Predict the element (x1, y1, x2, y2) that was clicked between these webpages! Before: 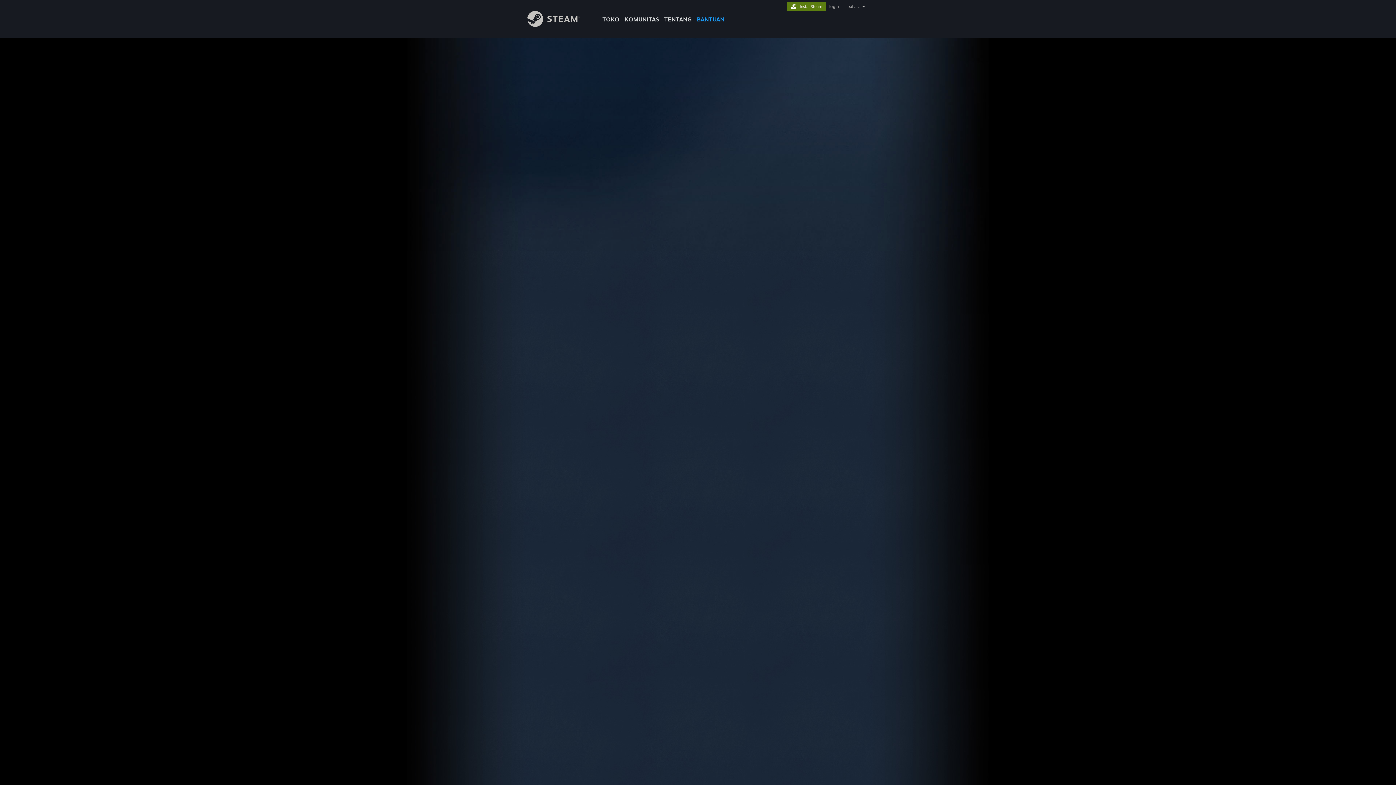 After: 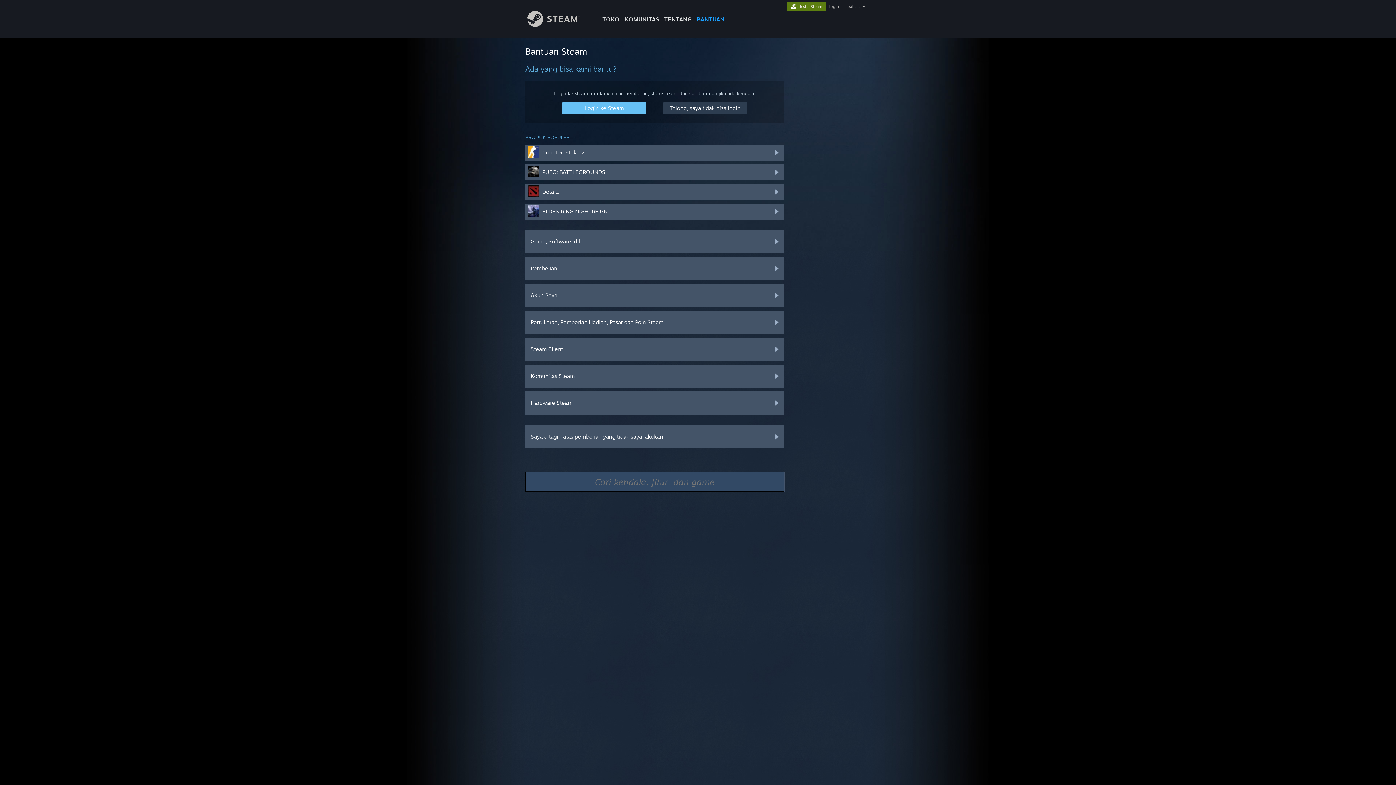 Action: bbox: (694, 0, 727, 24) label: BANTUAN